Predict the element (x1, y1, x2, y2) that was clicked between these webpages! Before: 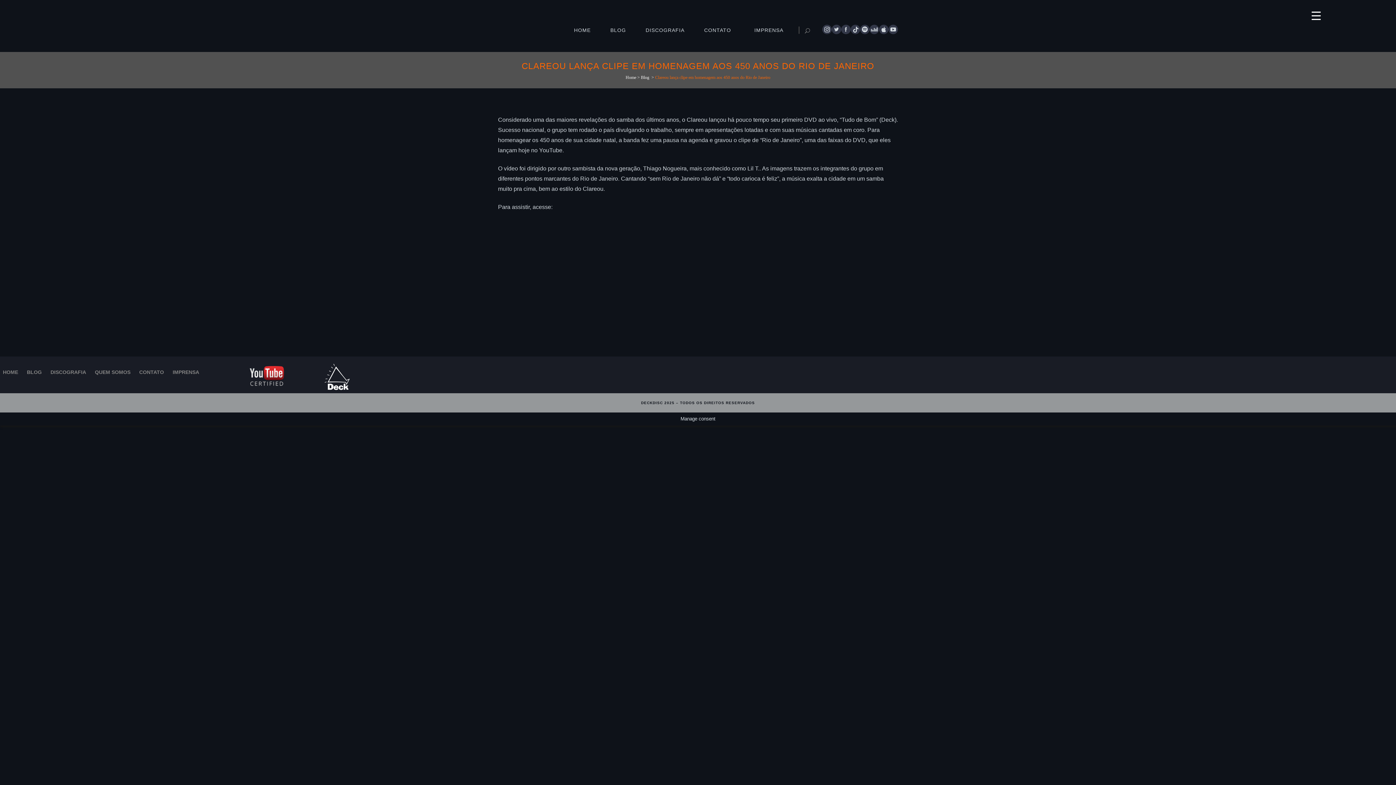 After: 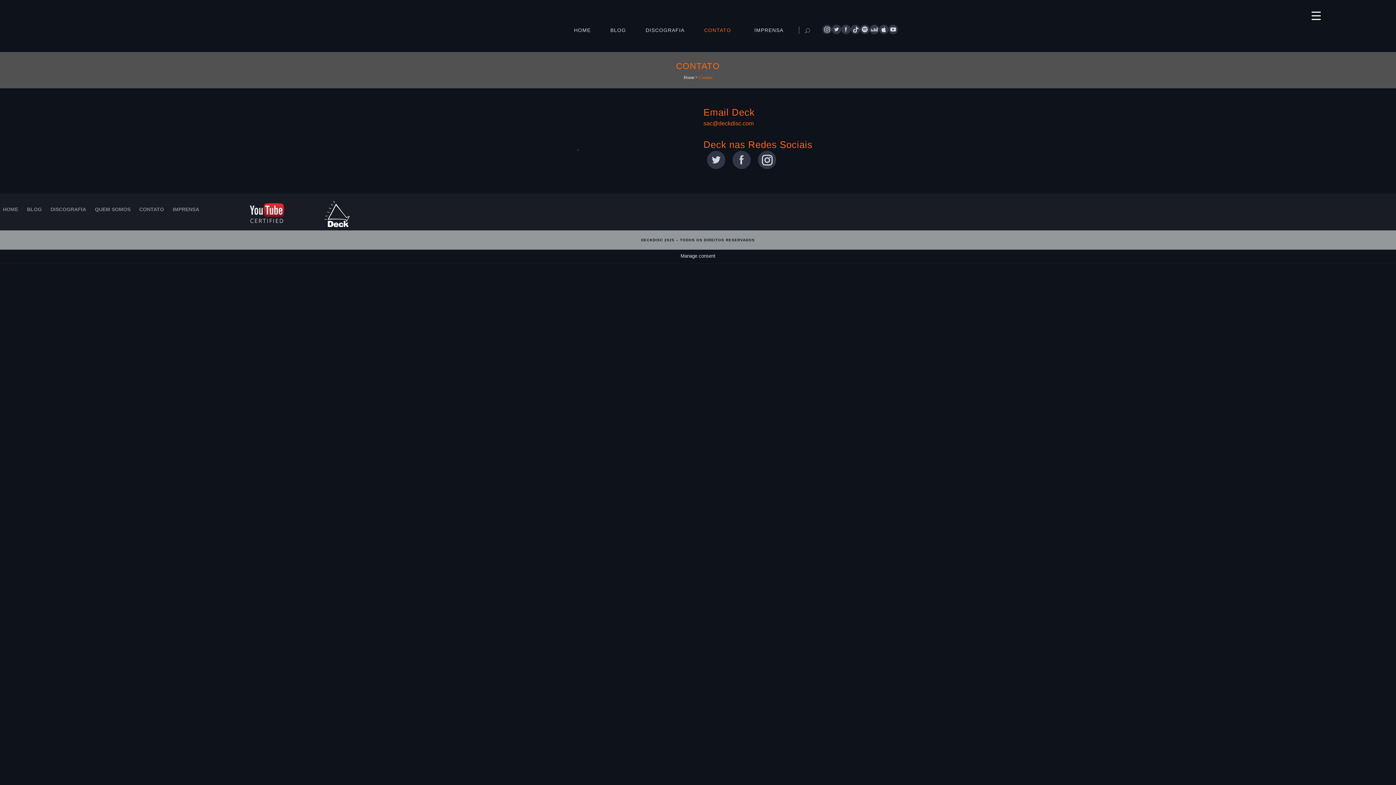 Action: label: CONTATO bbox: (698, 12, 737, 48)